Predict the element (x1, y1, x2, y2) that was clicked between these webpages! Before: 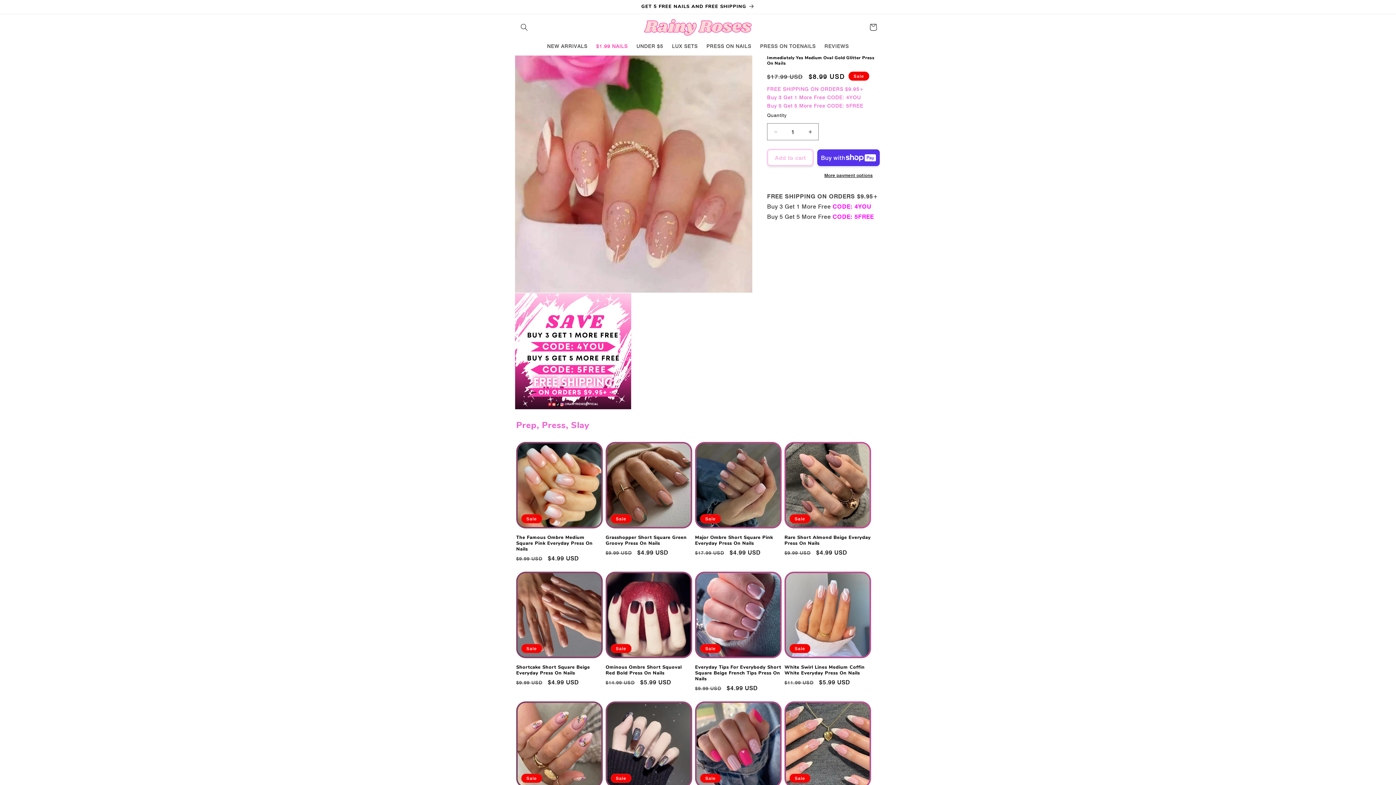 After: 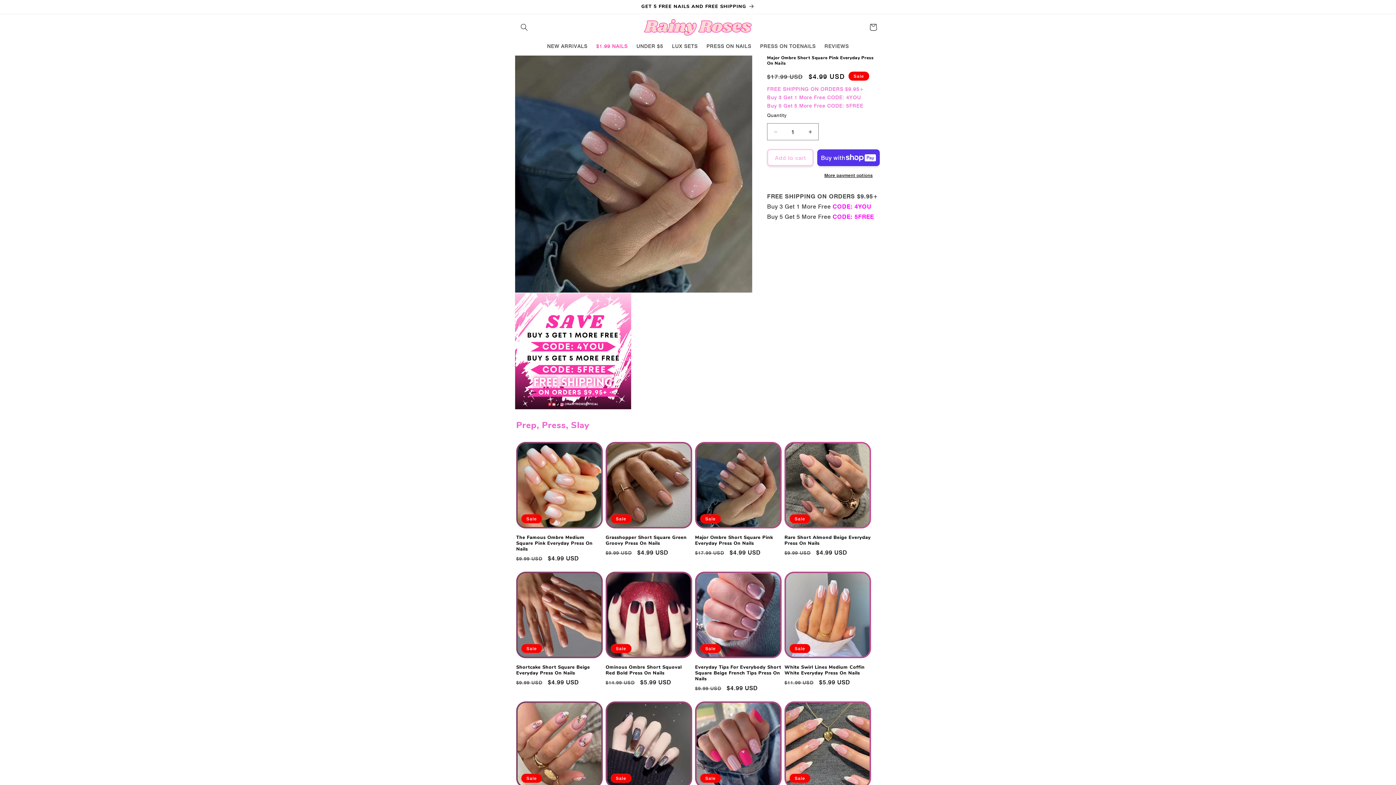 Action: label: Major Ombre Short Square Pink Everyday Press On Nails bbox: (695, 534, 781, 546)